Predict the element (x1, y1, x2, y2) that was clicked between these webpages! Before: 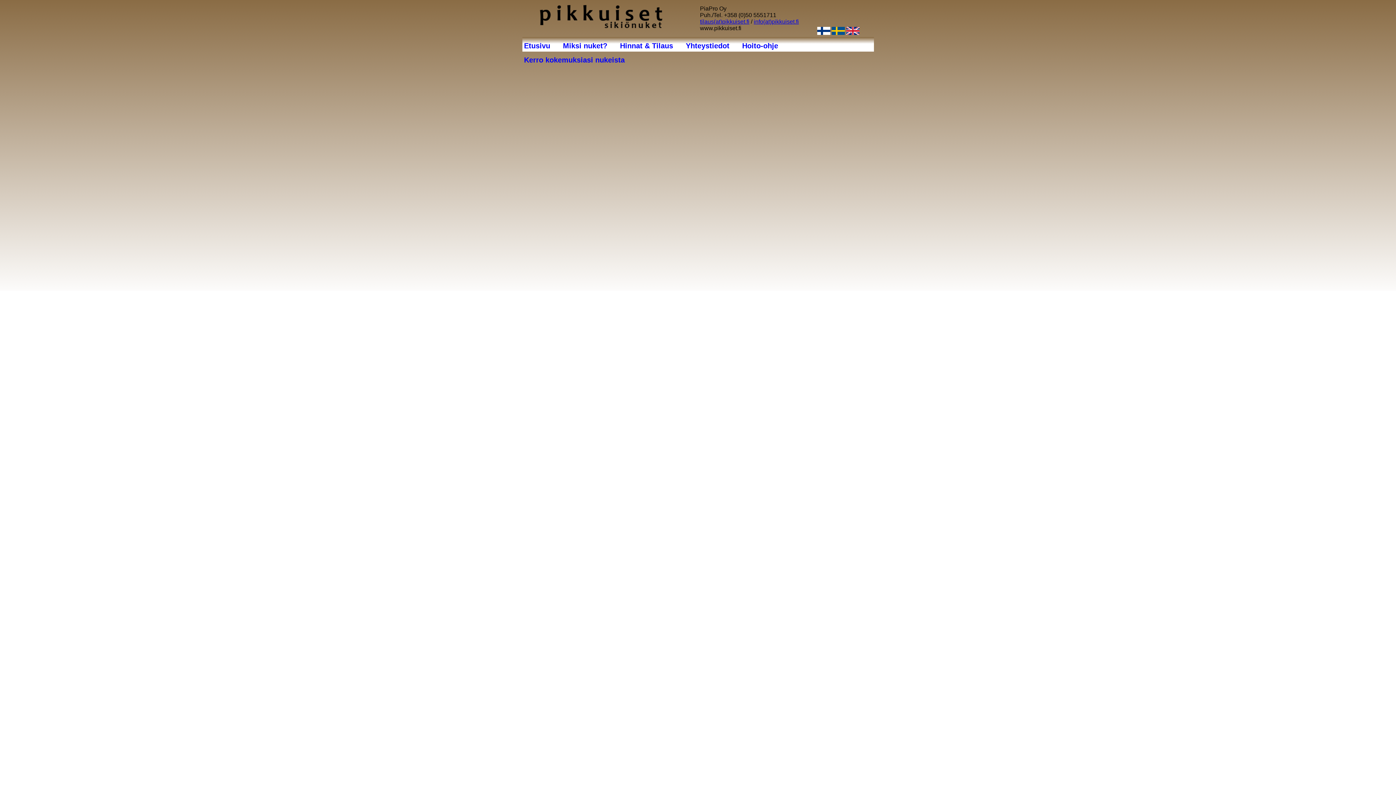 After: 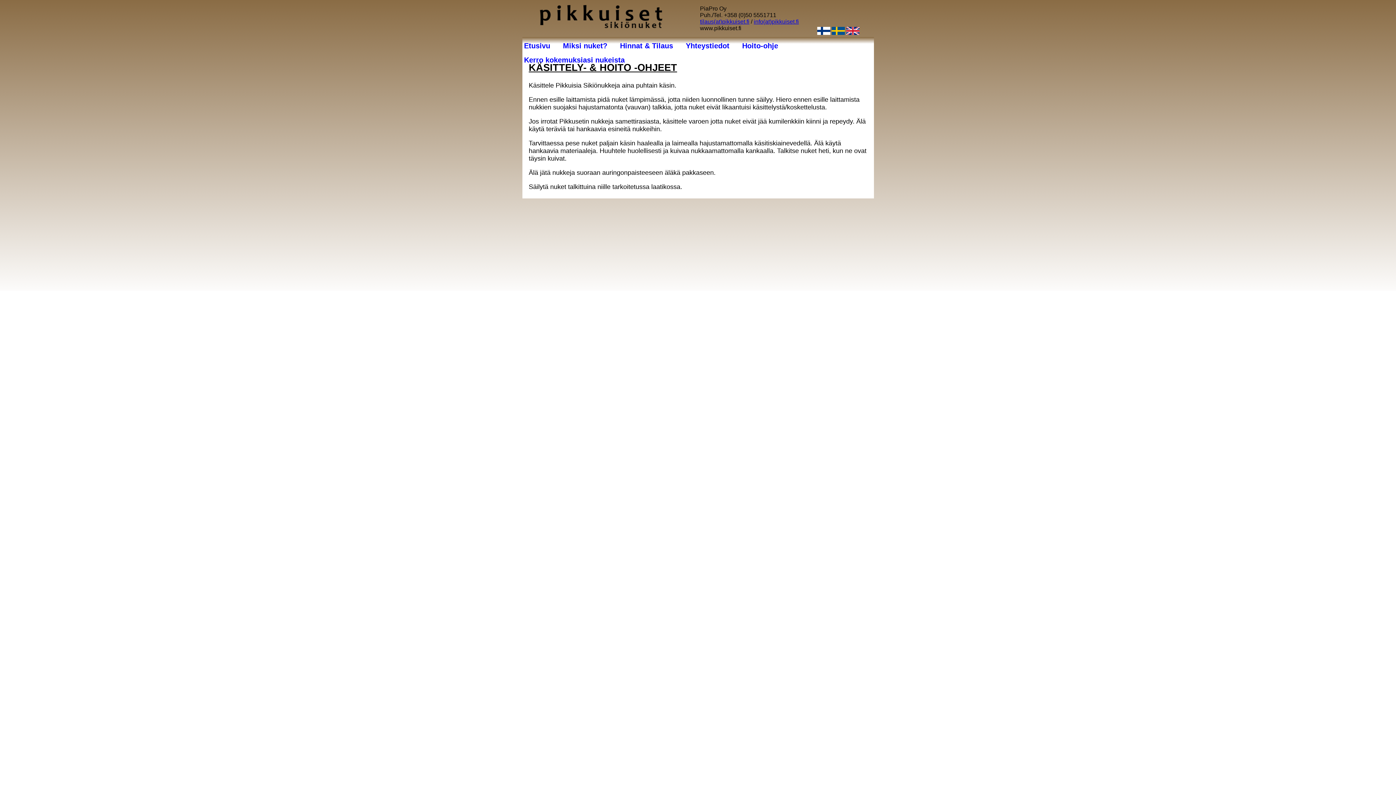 Action: bbox: (740, 37, 789, 51) label: Hoito-ohje